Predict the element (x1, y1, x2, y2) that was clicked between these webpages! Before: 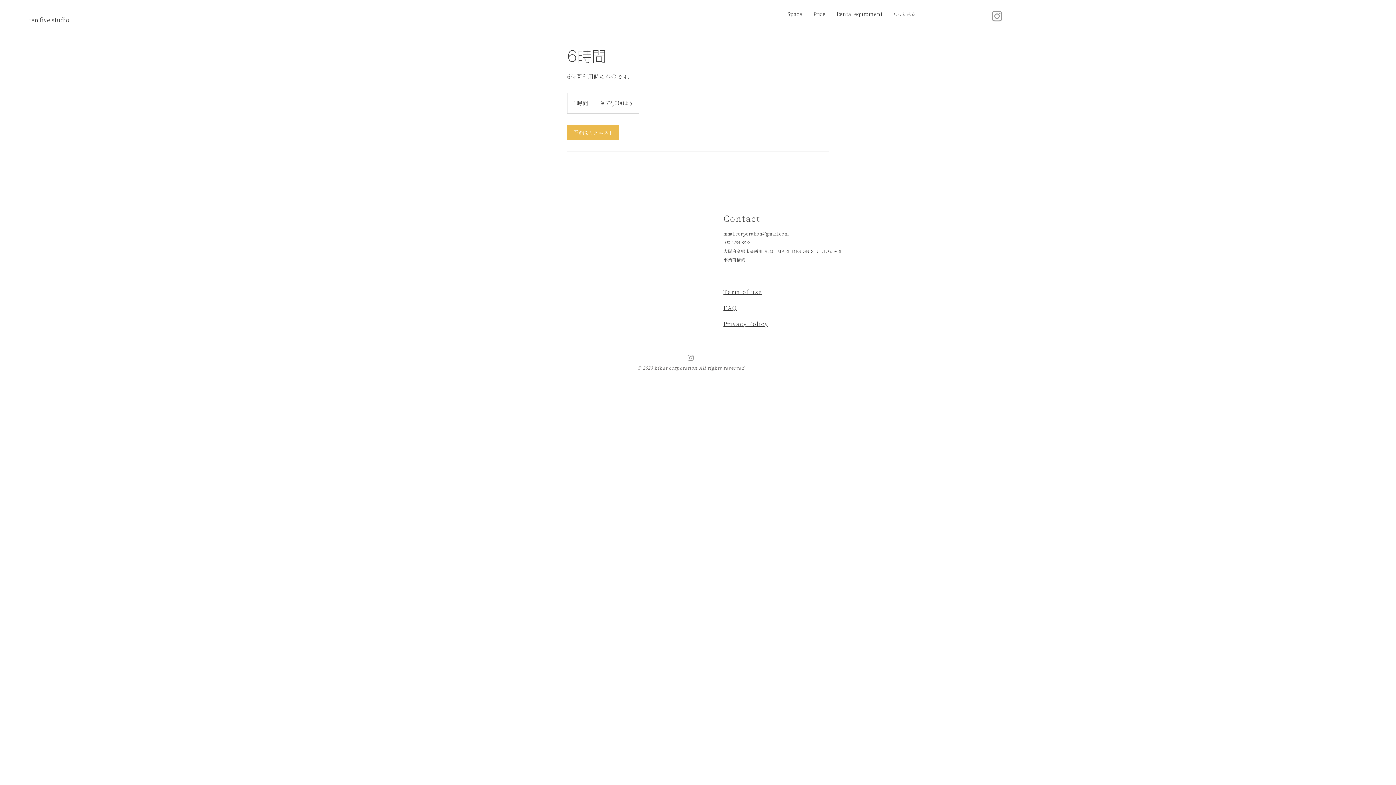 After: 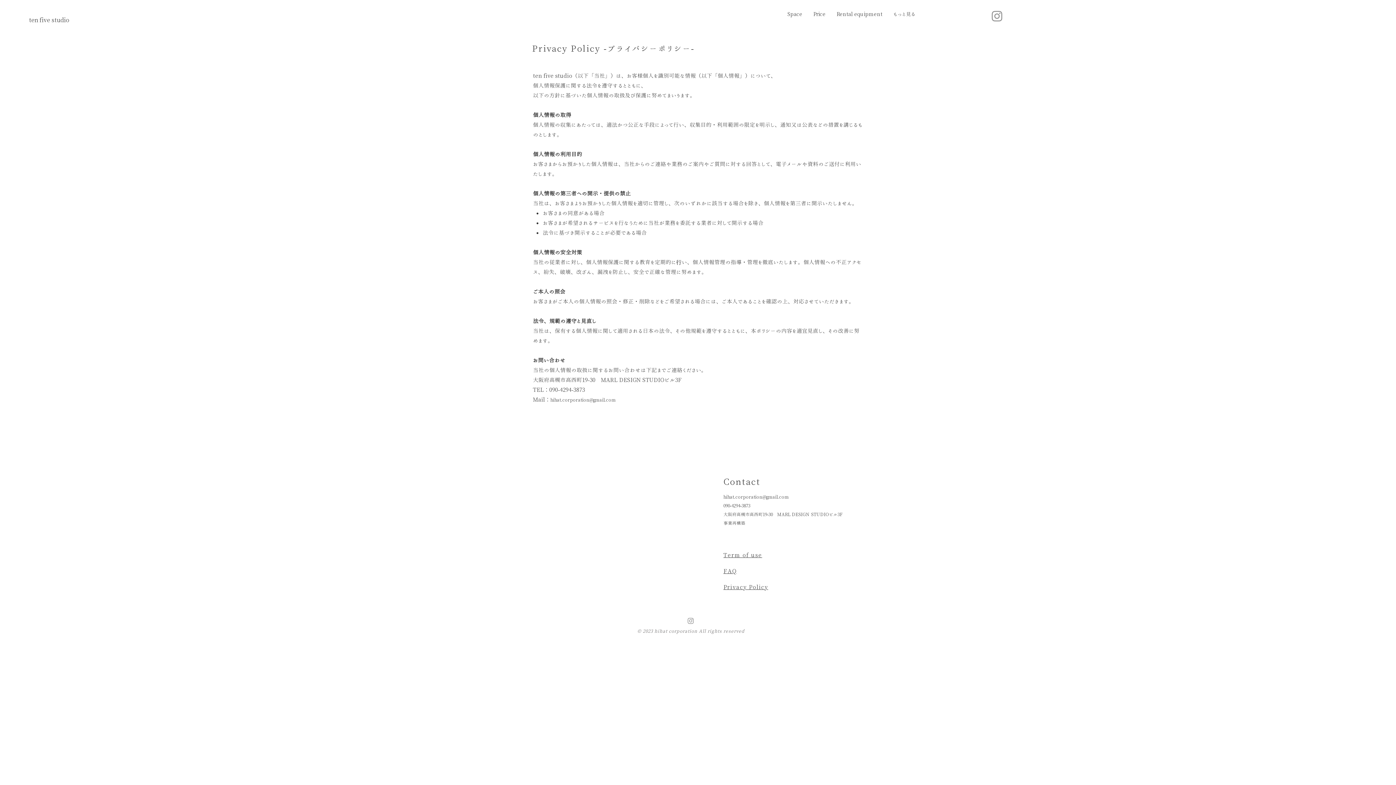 Action: bbox: (723, 320, 768, 327) label: Privacy Policy